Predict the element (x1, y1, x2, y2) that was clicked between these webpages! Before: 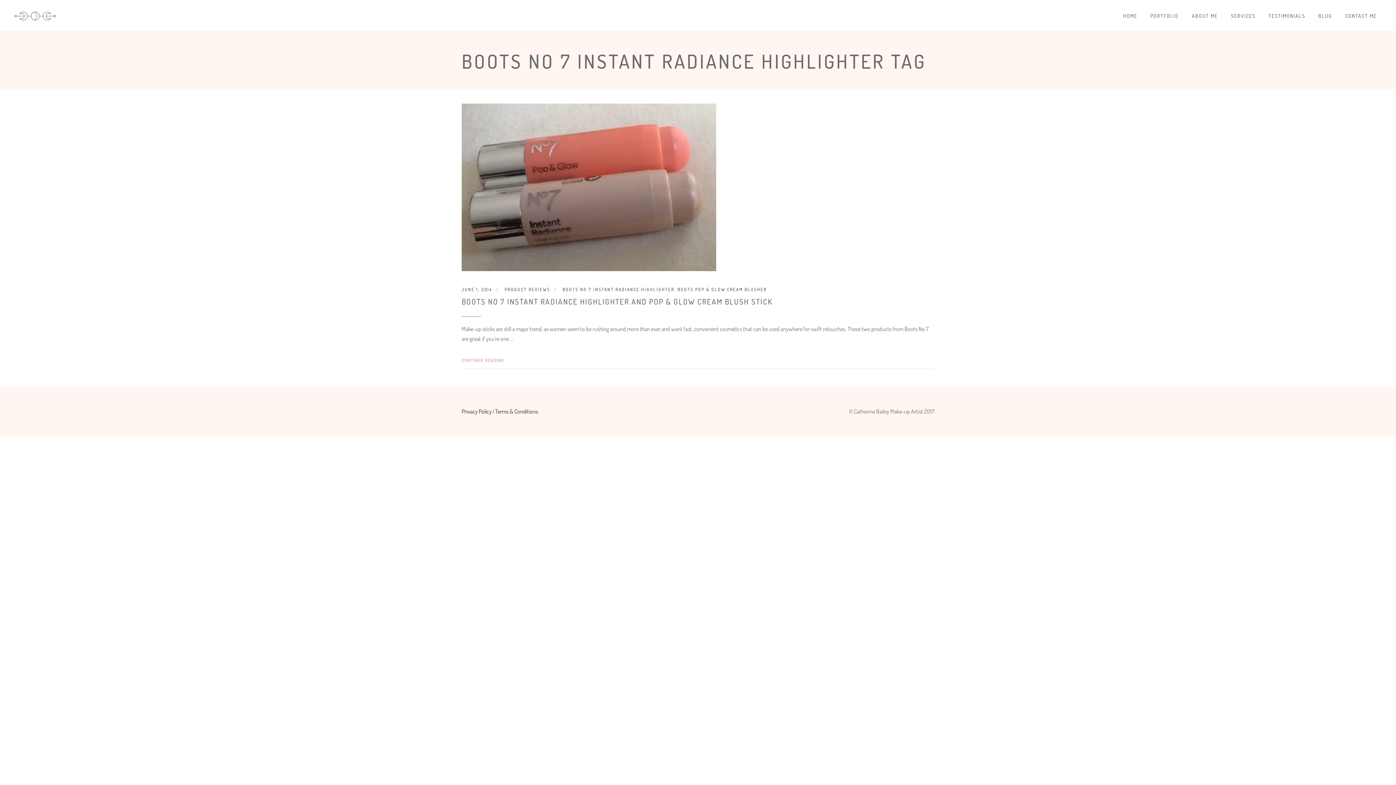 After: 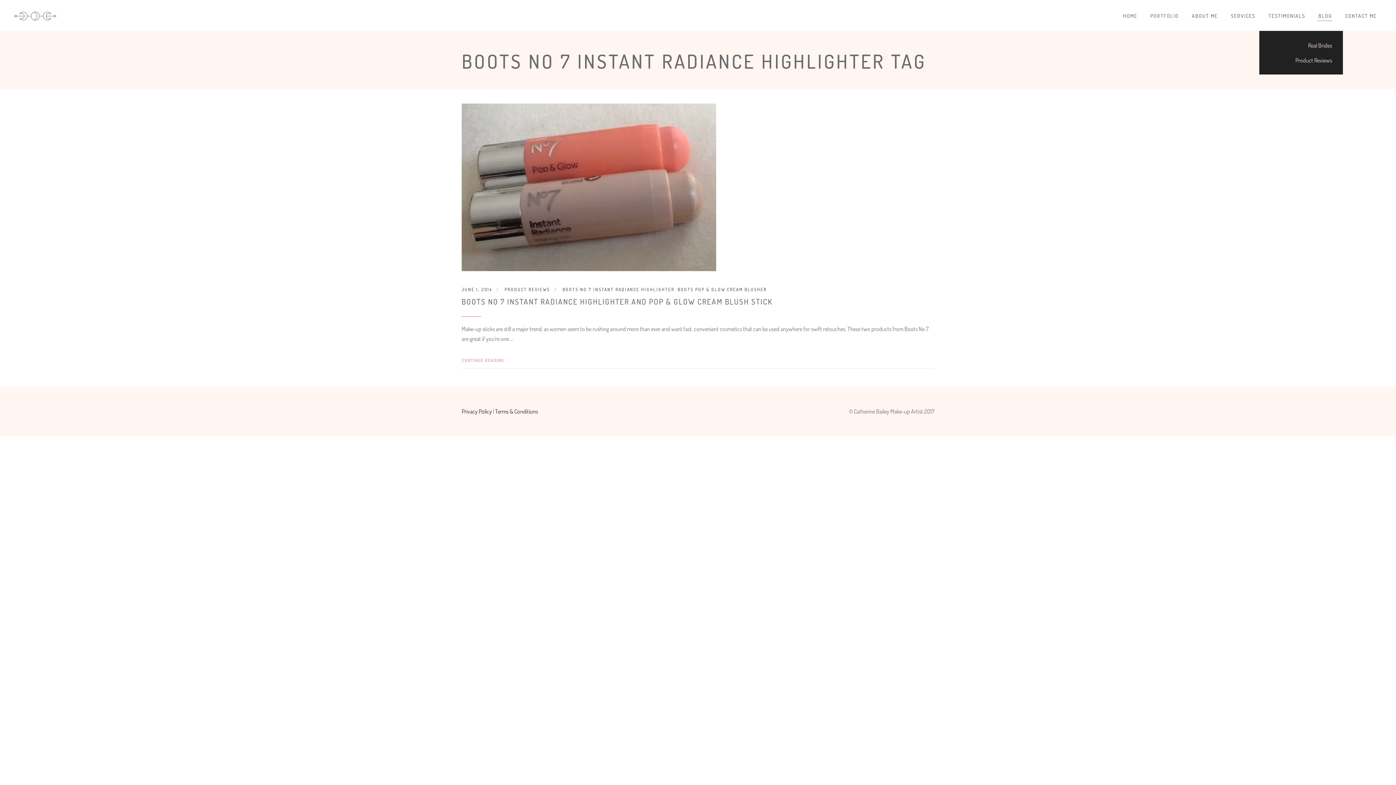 Action: label: BLOG bbox: (1312, 0, 1338, 30)